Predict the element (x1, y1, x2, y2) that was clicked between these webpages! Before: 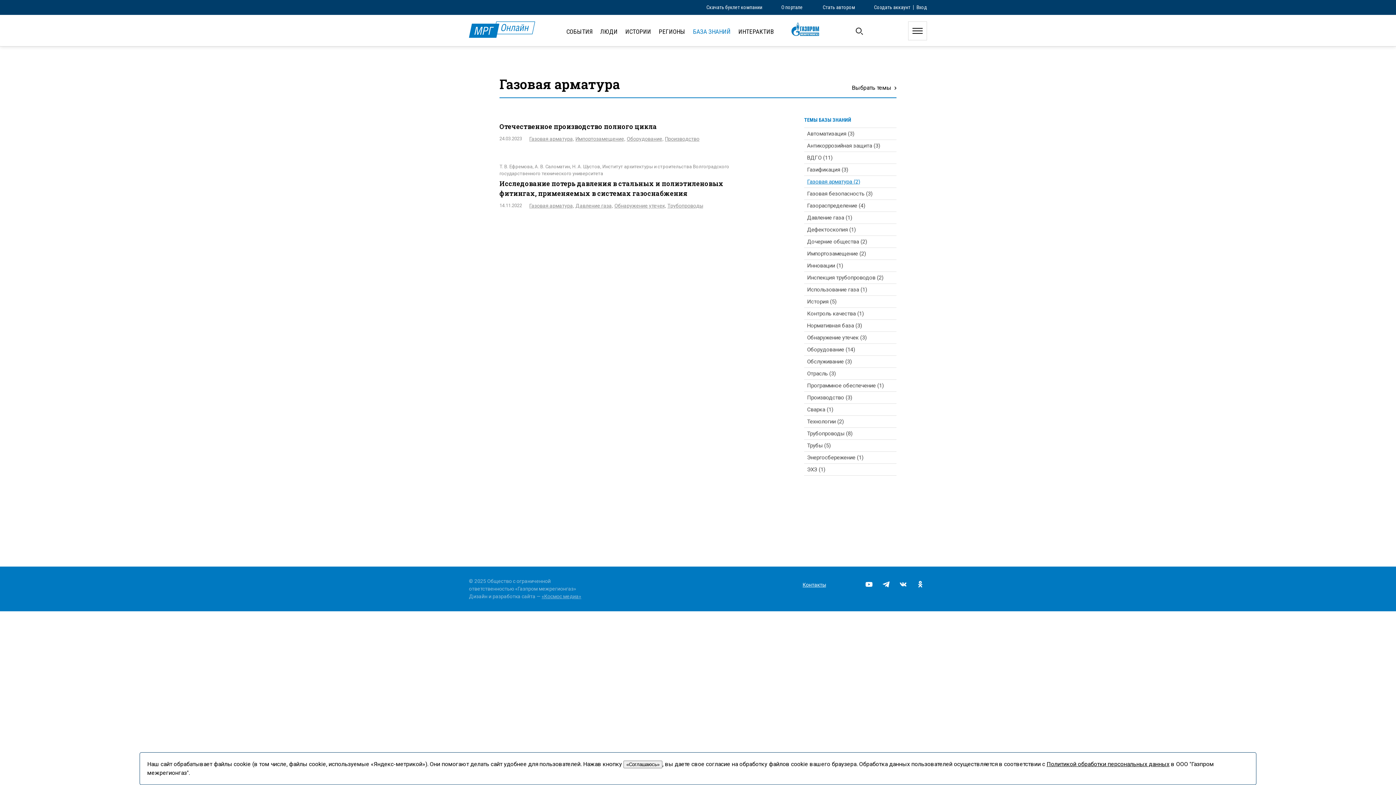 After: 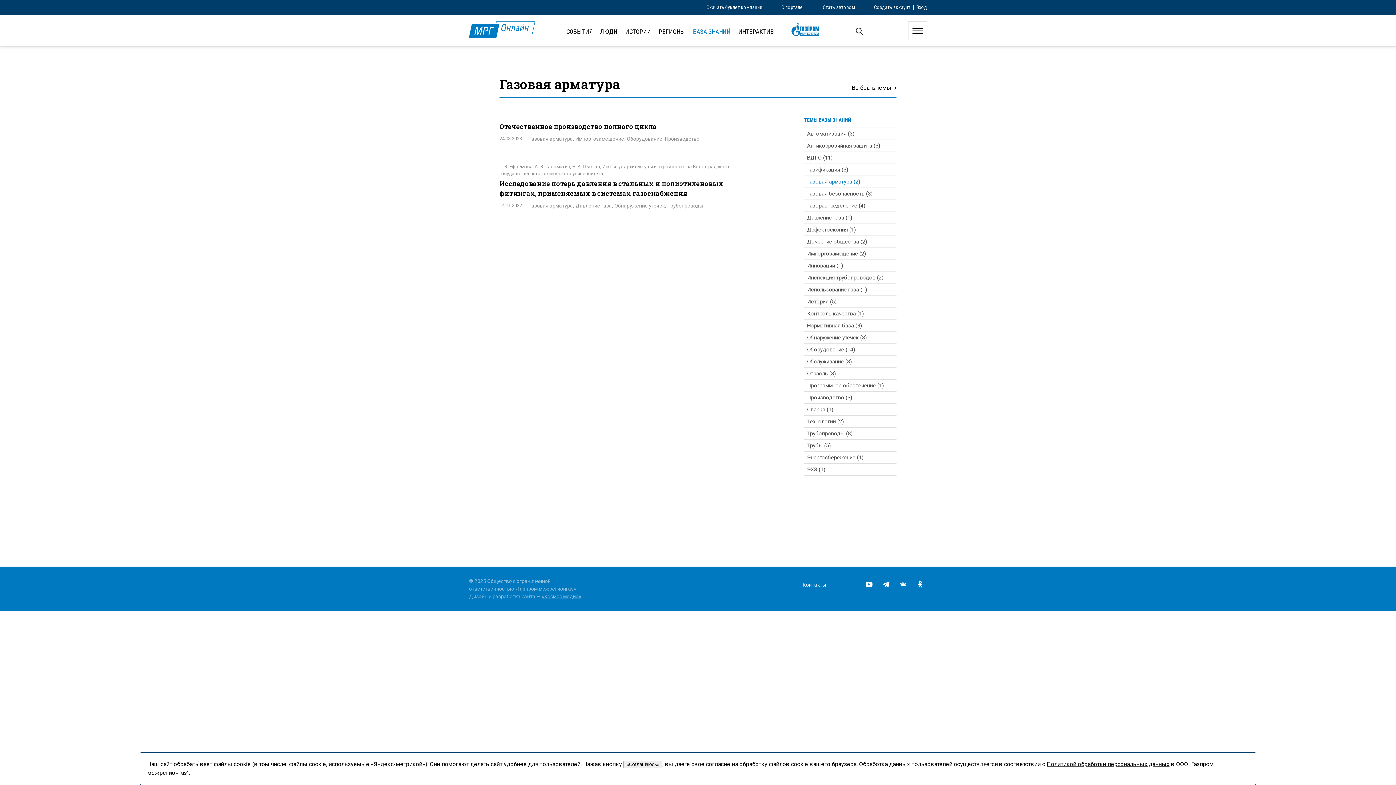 Action: bbox: (804, 178, 860, 185) label: Газовая арматура (2)